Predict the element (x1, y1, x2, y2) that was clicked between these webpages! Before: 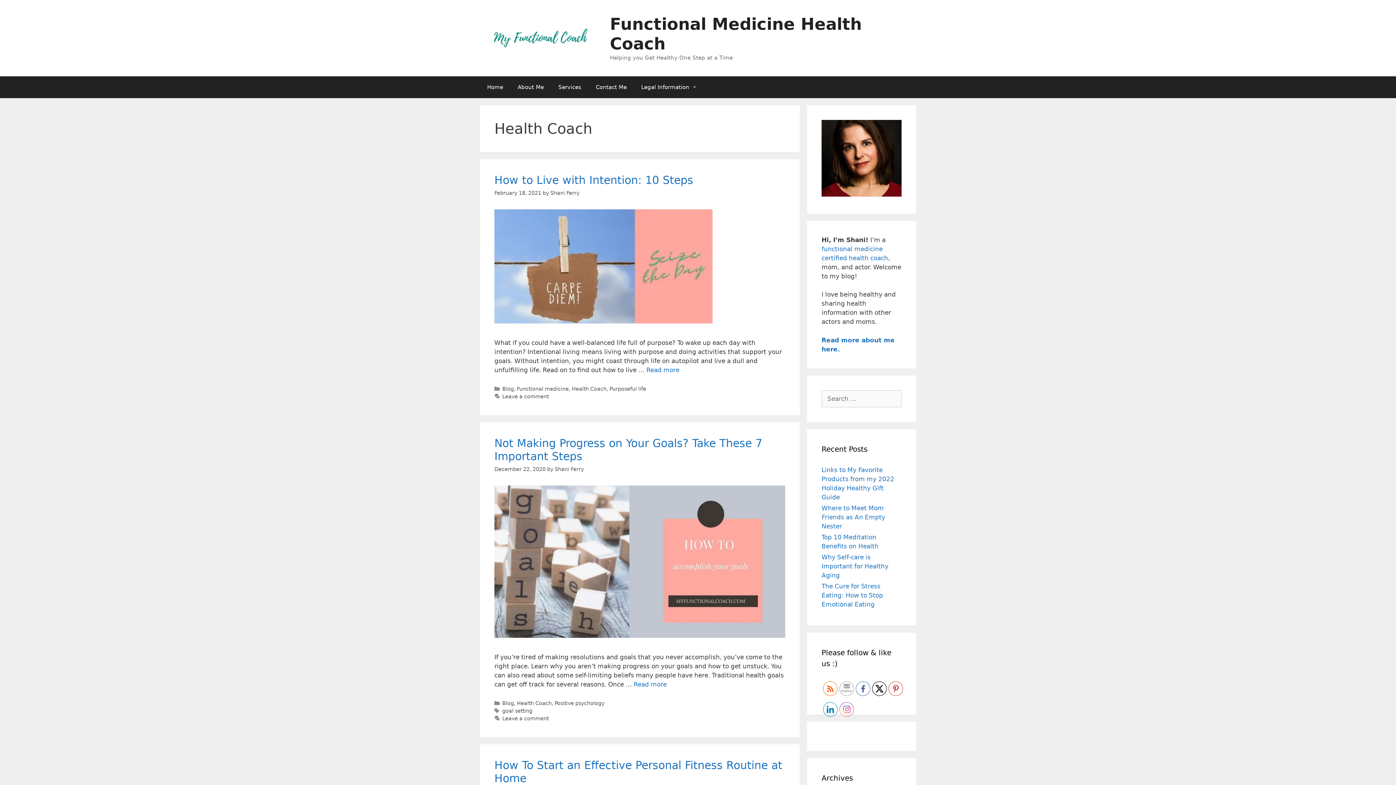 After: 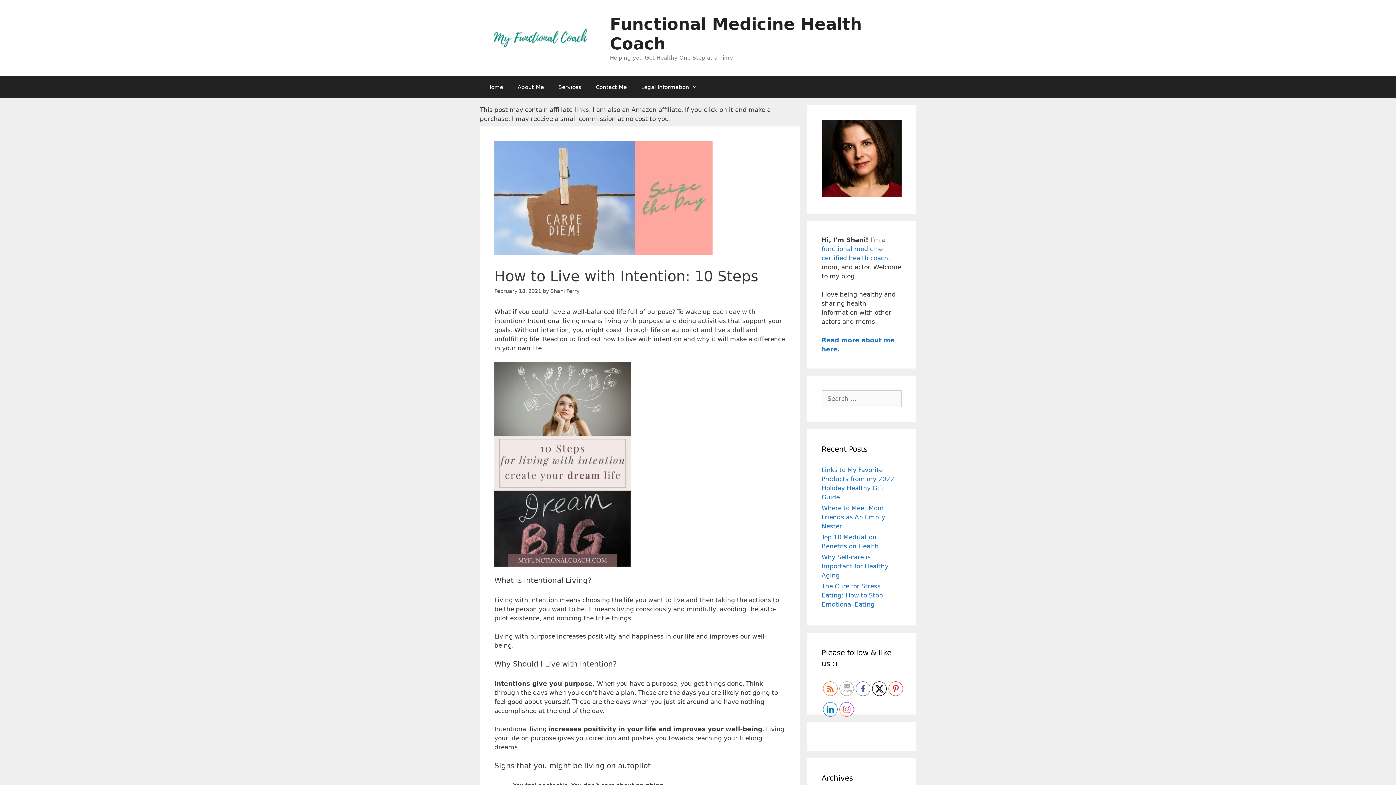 Action: bbox: (494, 317, 712, 325)